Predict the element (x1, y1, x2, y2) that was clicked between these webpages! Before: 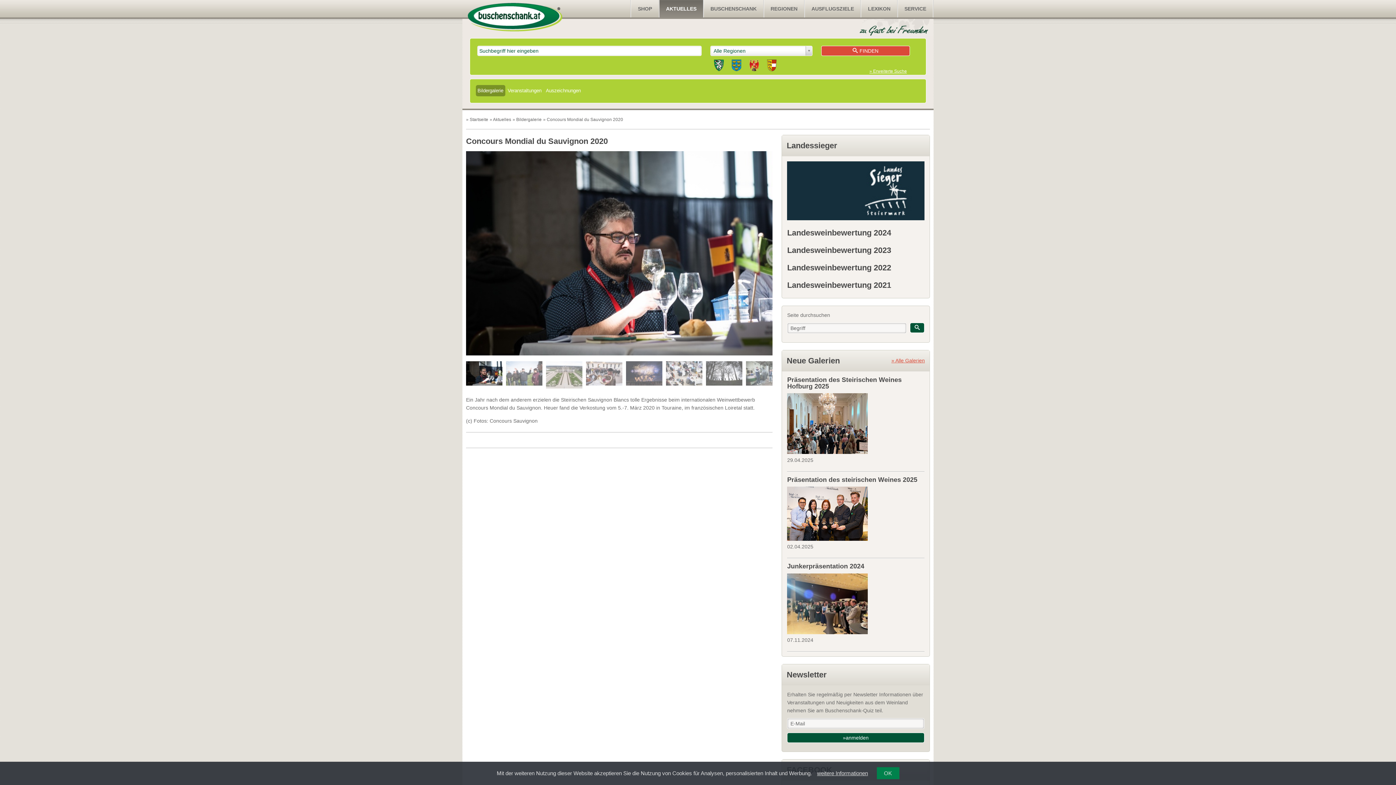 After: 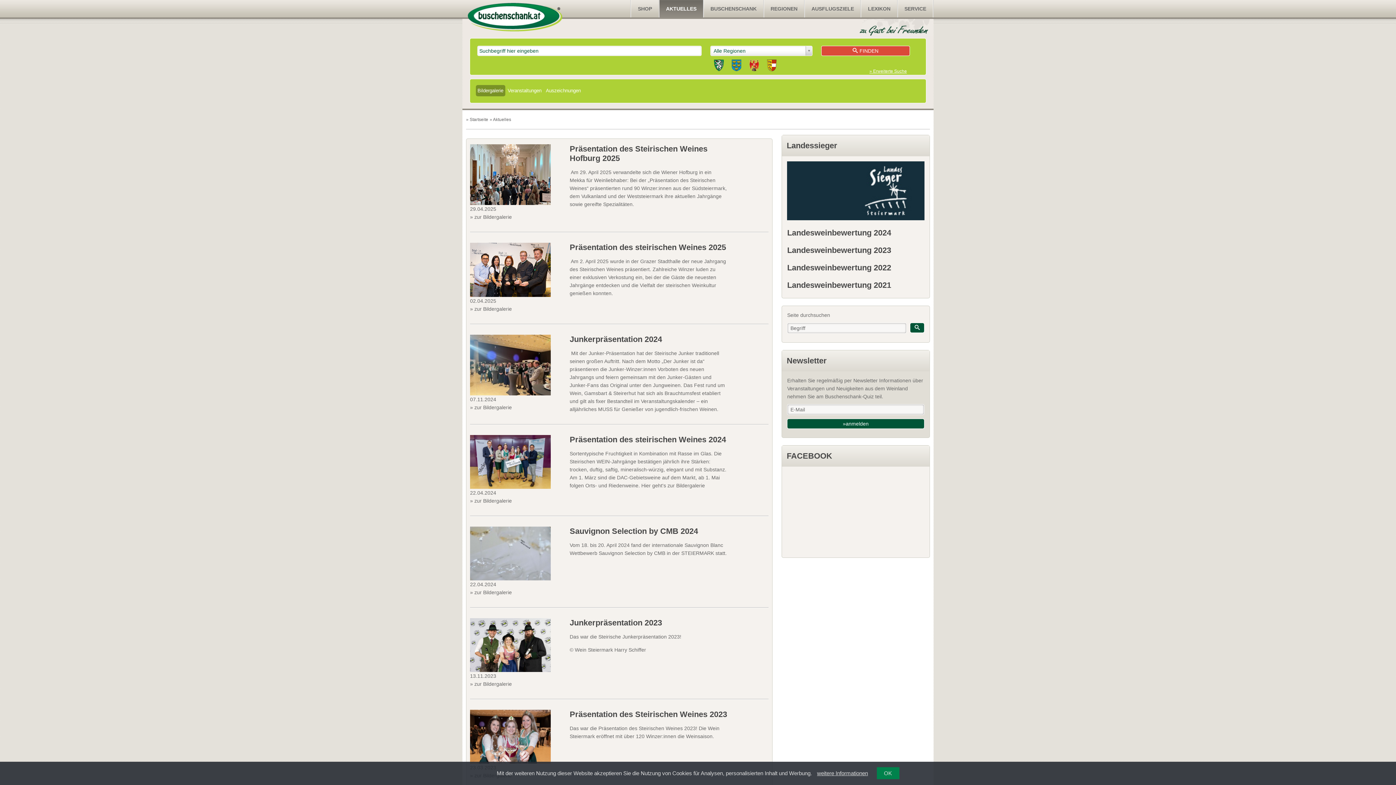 Action: label: AKTUELLES bbox: (659, 0, 703, 17)